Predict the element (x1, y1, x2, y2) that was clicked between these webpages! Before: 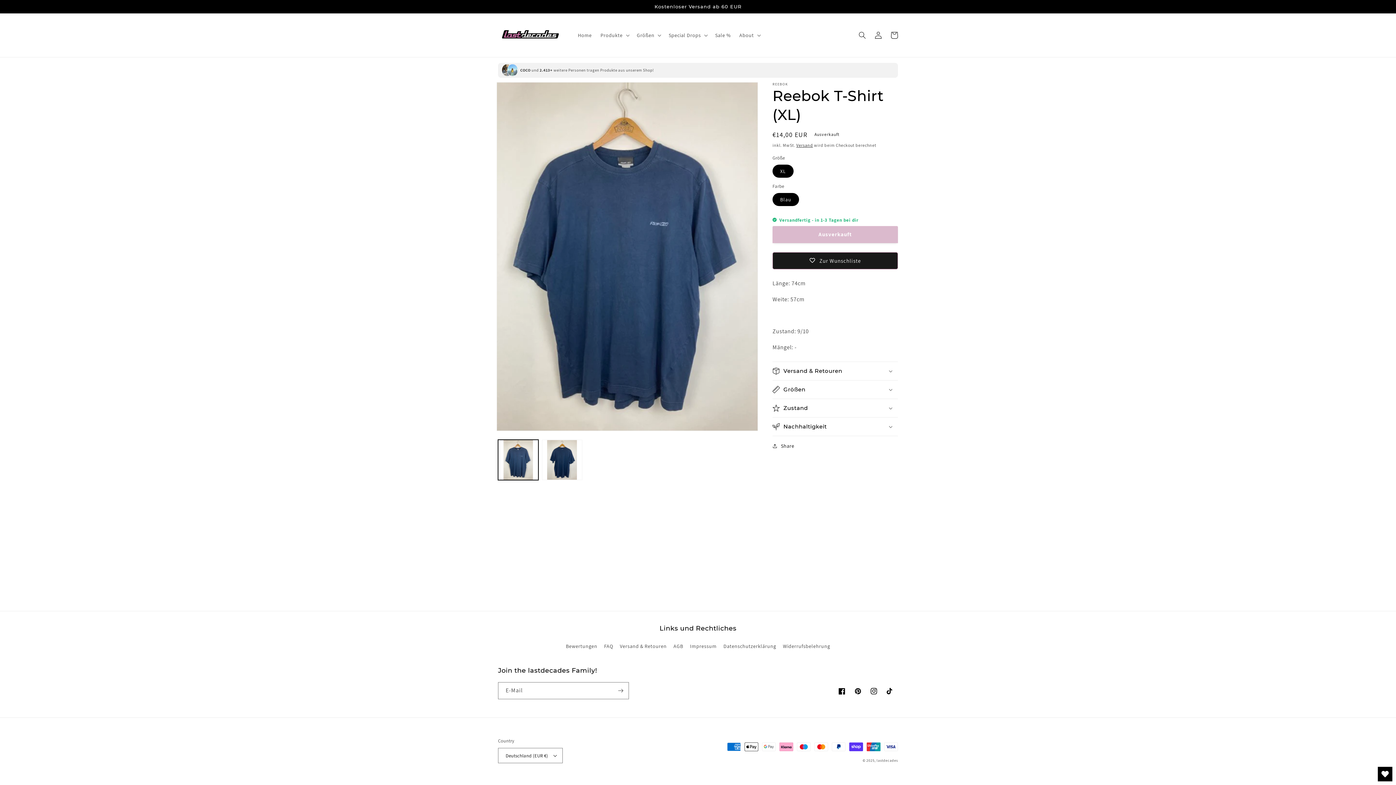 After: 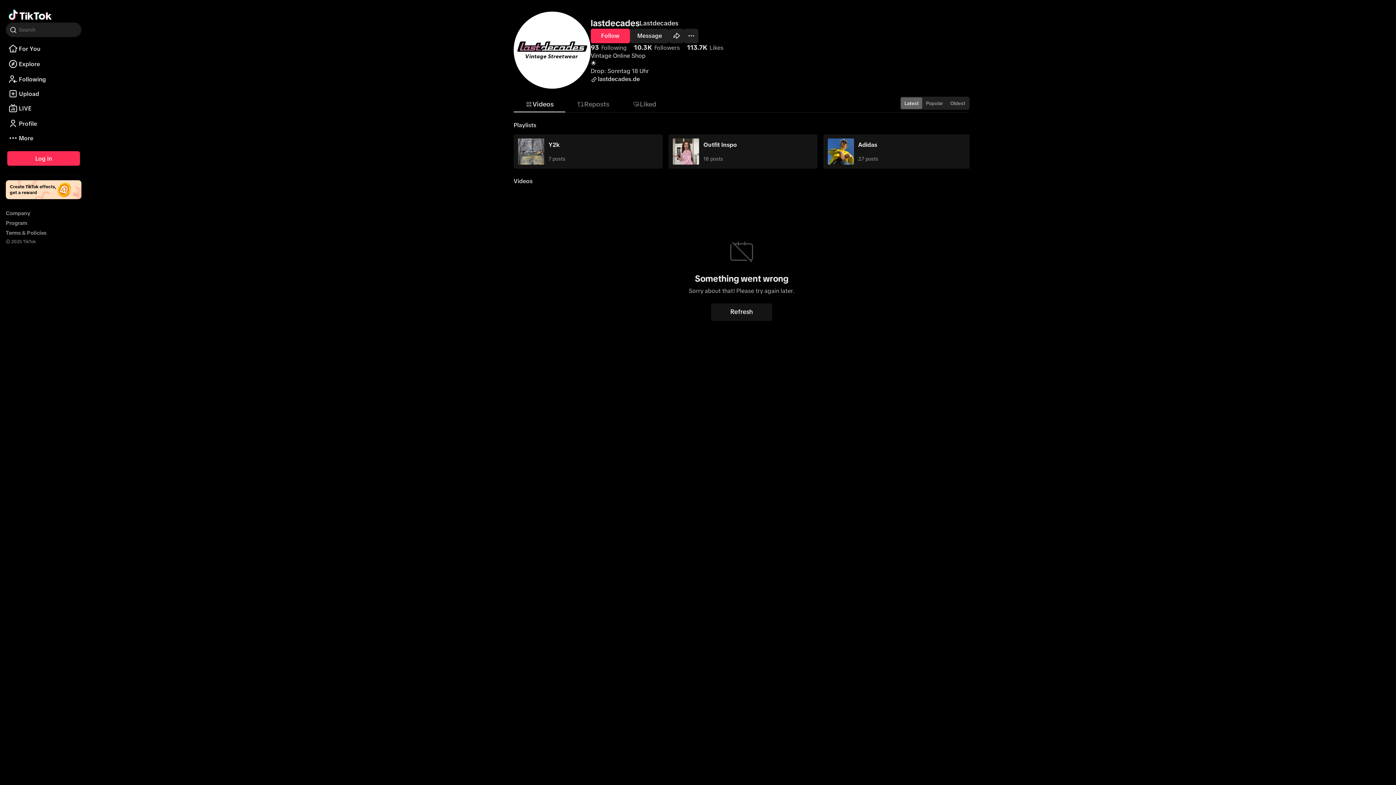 Action: bbox: (882, 683, 898, 699) label: https://www.tiktok.com/@lastdecades